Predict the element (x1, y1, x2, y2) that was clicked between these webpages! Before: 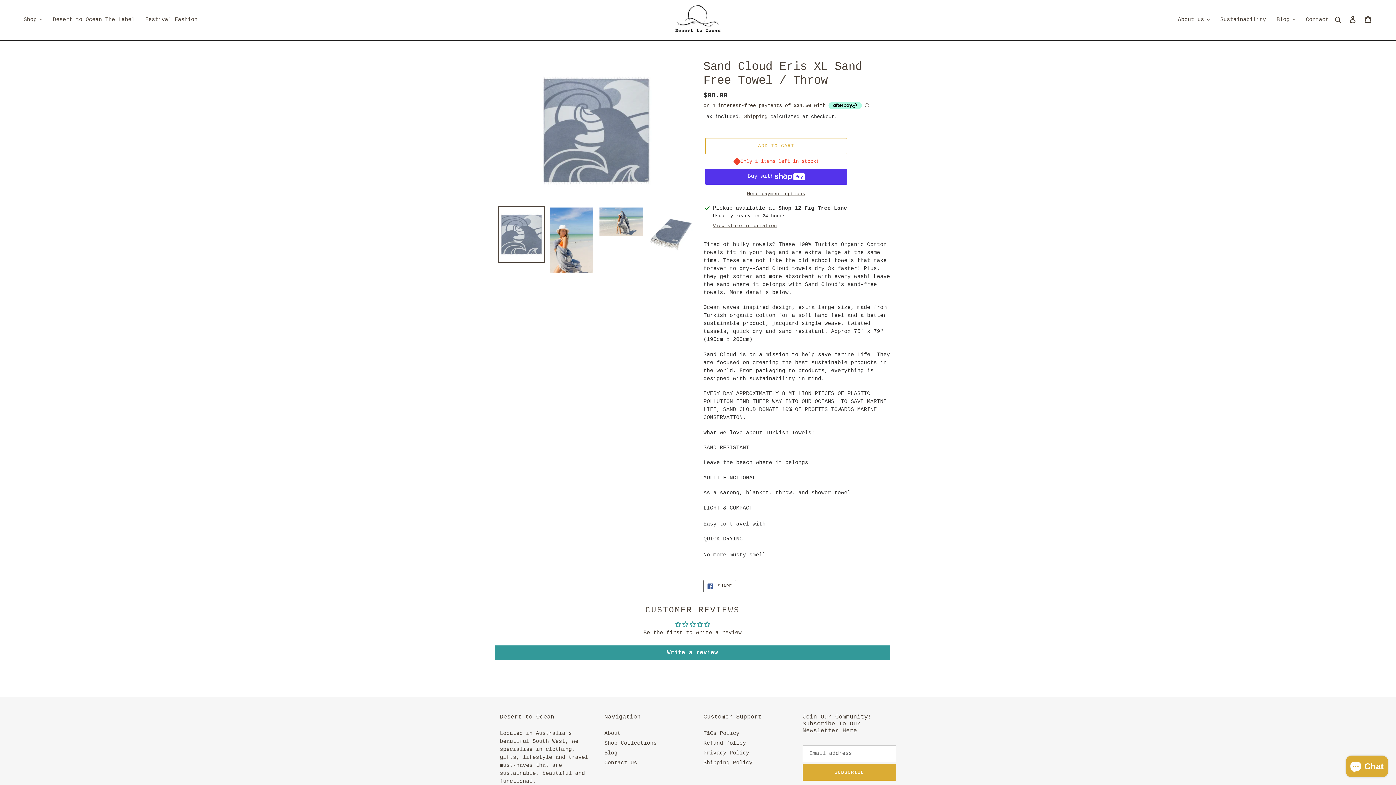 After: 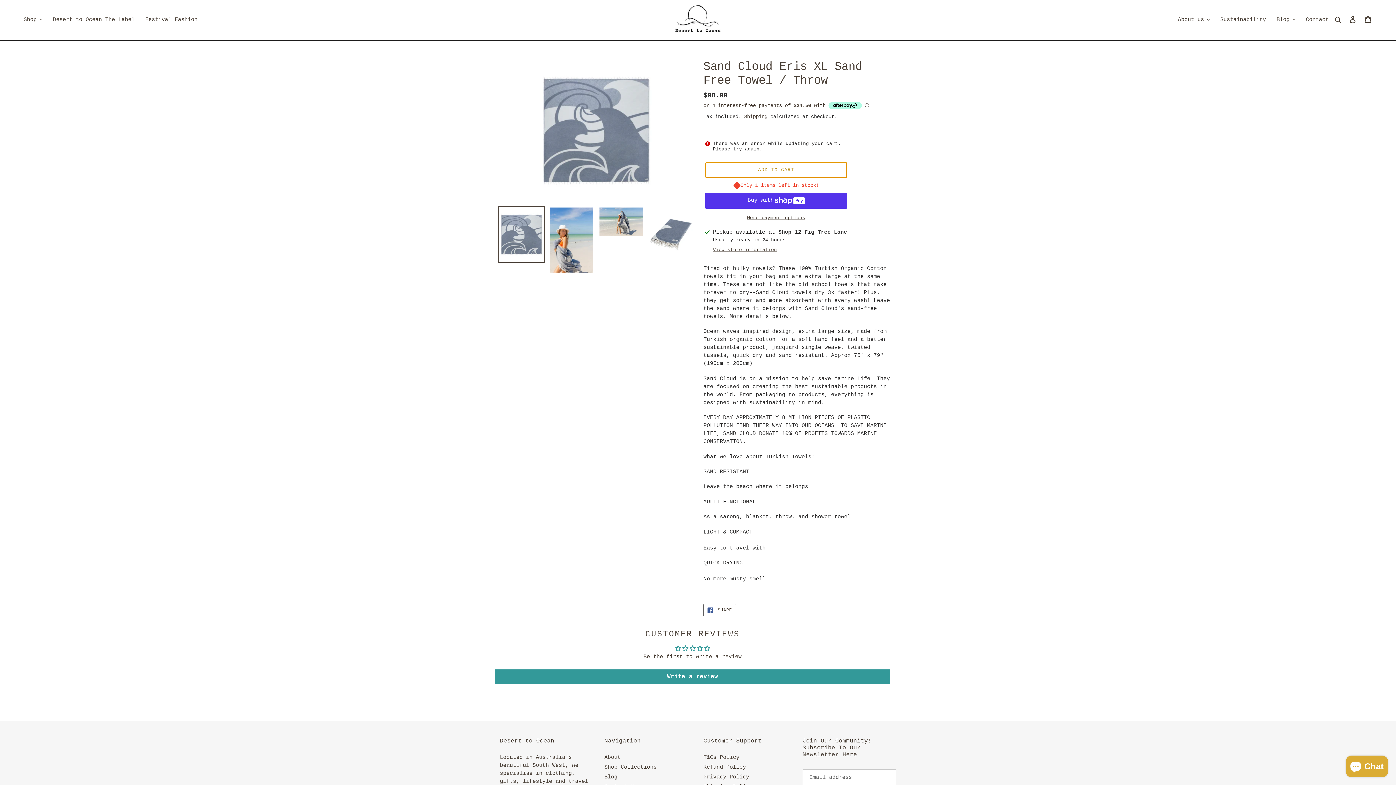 Action: label: Add to cart bbox: (705, 138, 847, 154)